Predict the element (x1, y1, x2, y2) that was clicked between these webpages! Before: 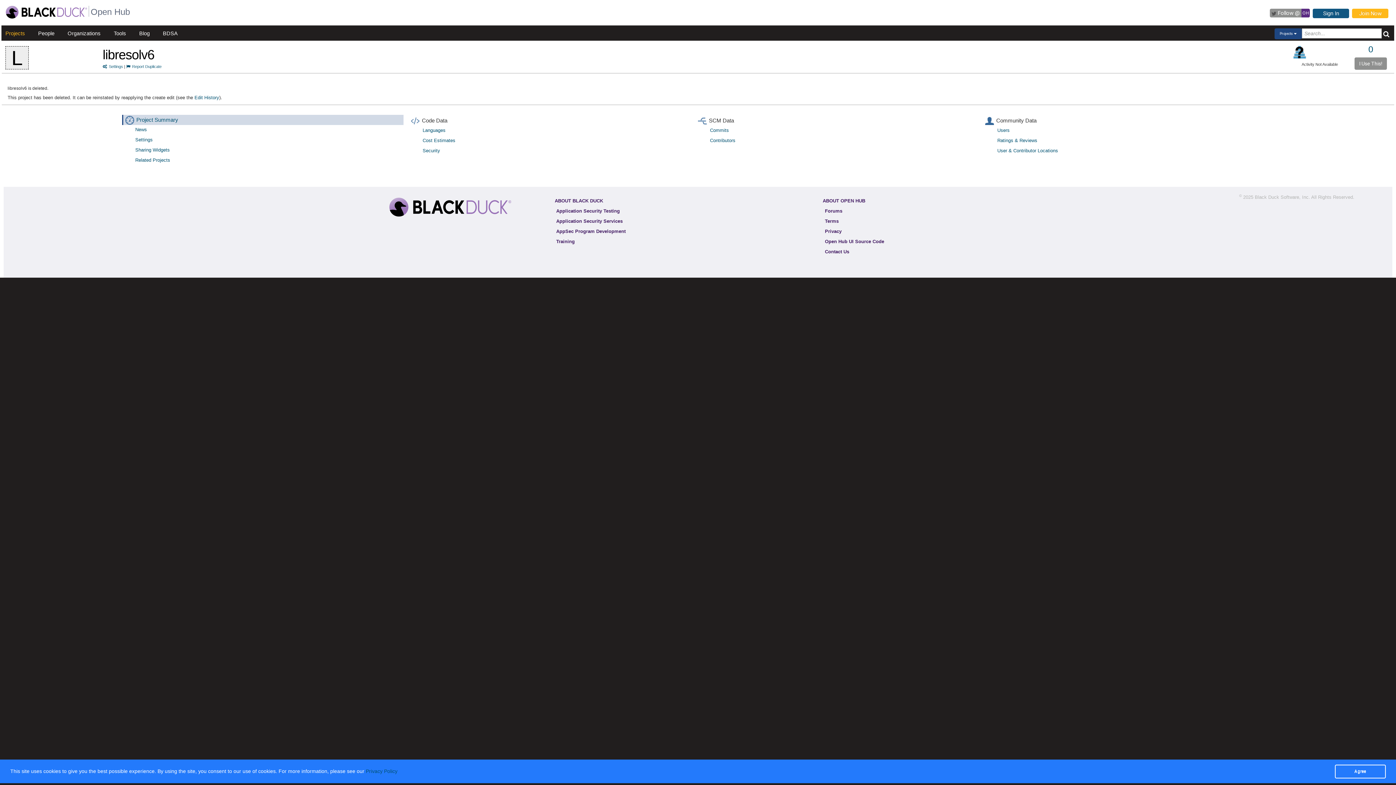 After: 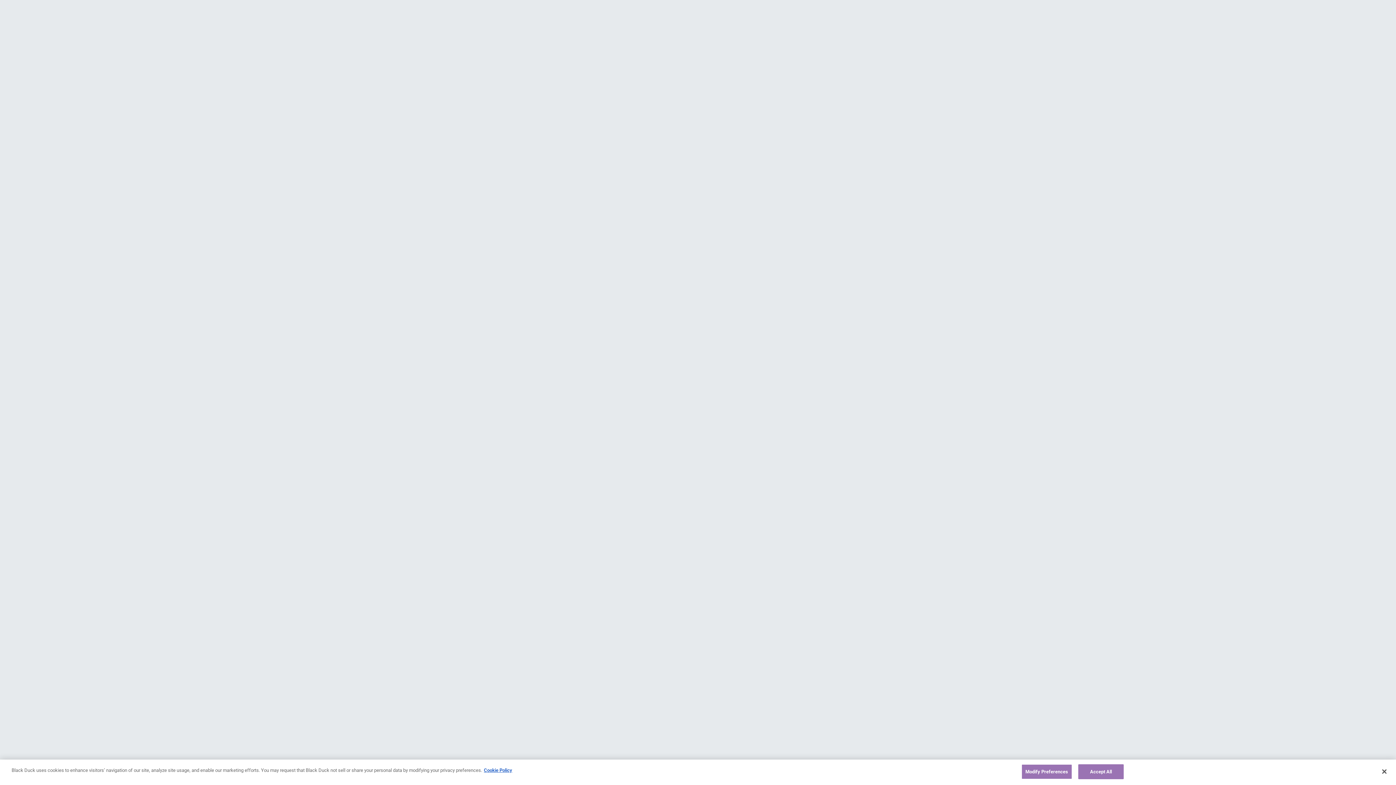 Action: label: Privacy bbox: (822, 227, 844, 235)